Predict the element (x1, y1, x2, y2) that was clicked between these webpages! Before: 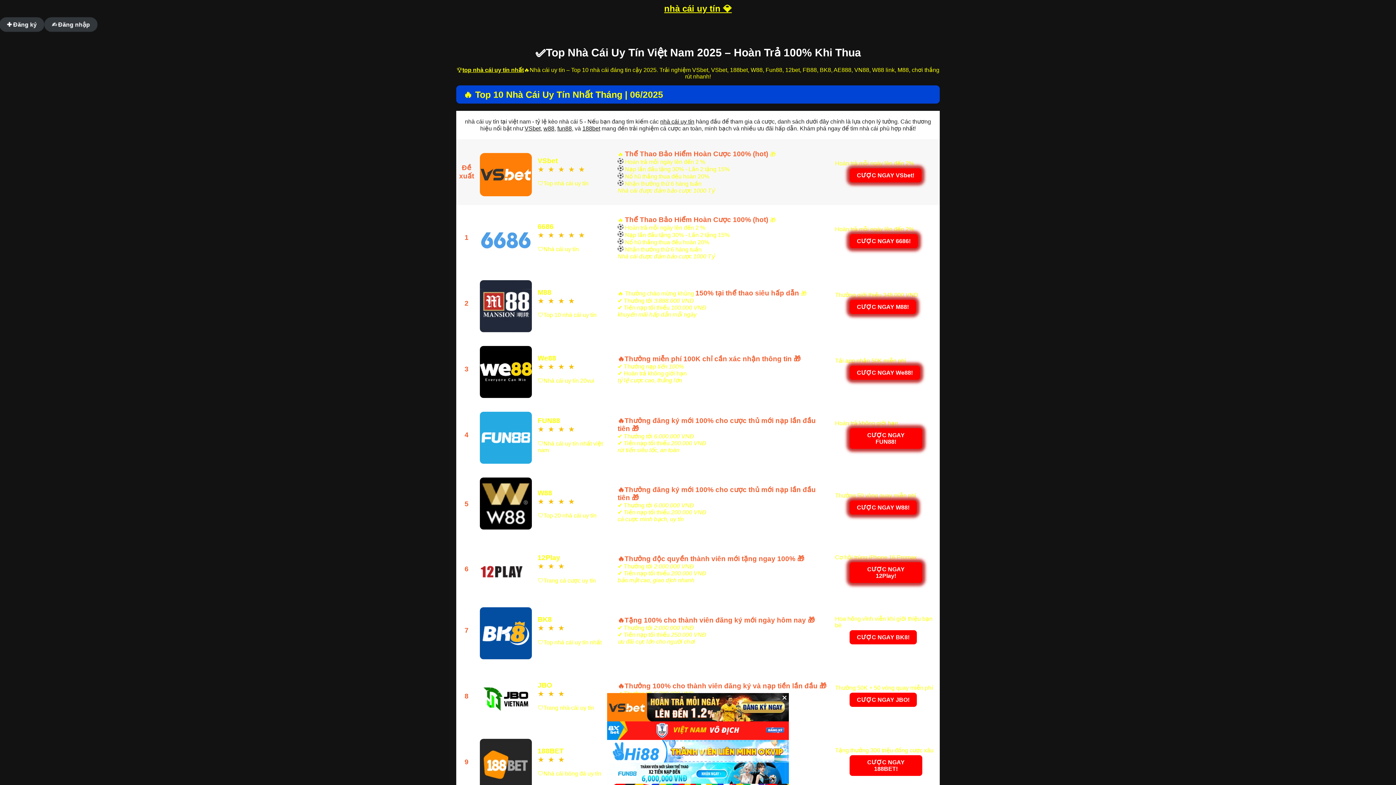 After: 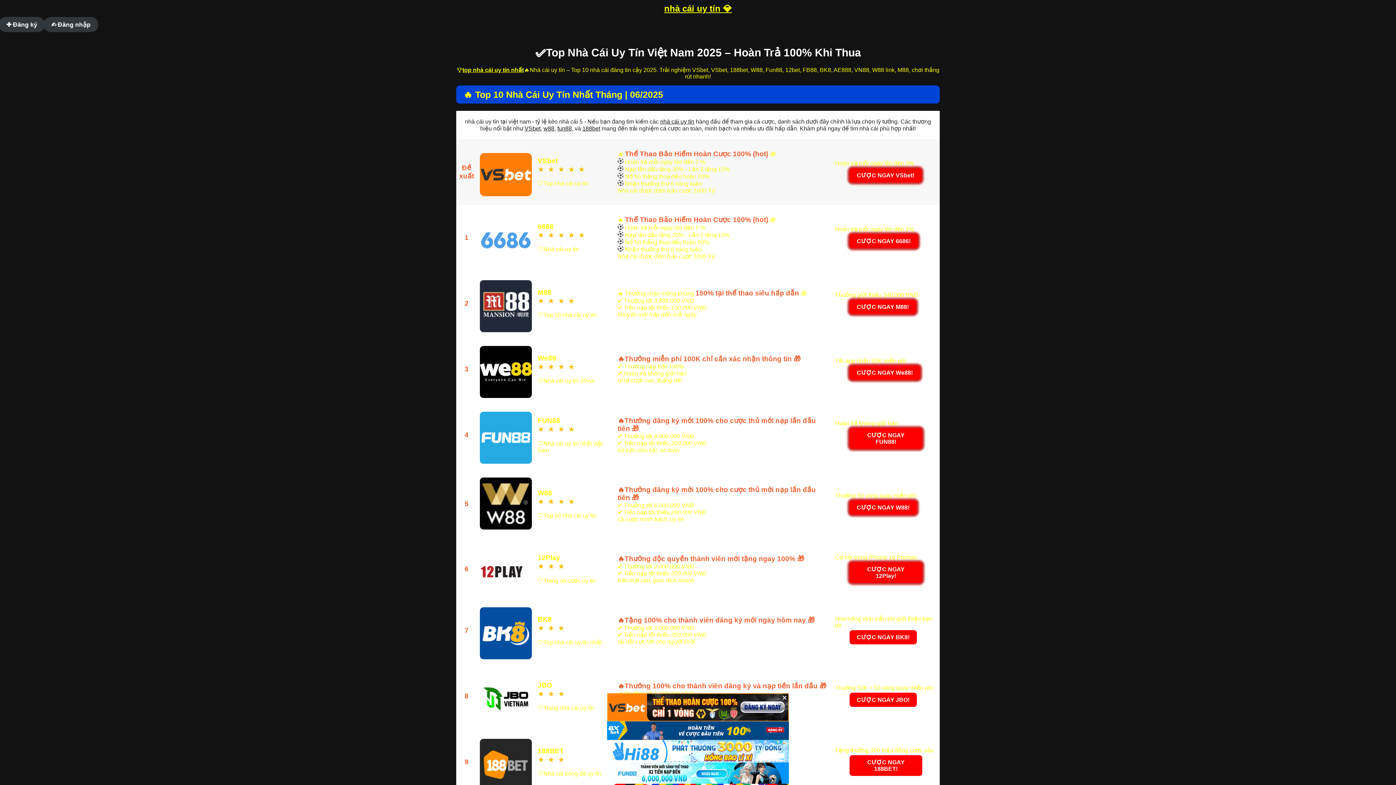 Action: bbox: (582, 125, 600, 131) label: 188bet